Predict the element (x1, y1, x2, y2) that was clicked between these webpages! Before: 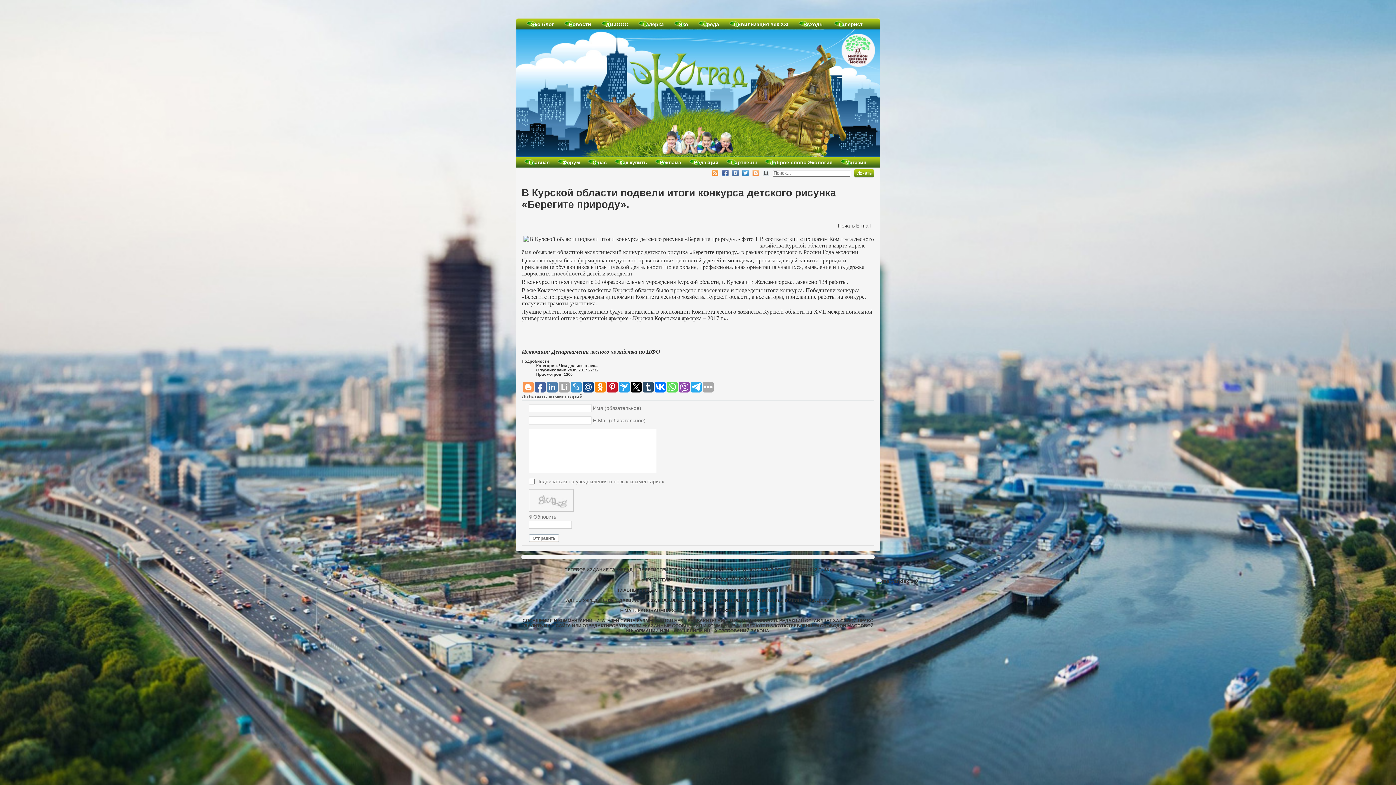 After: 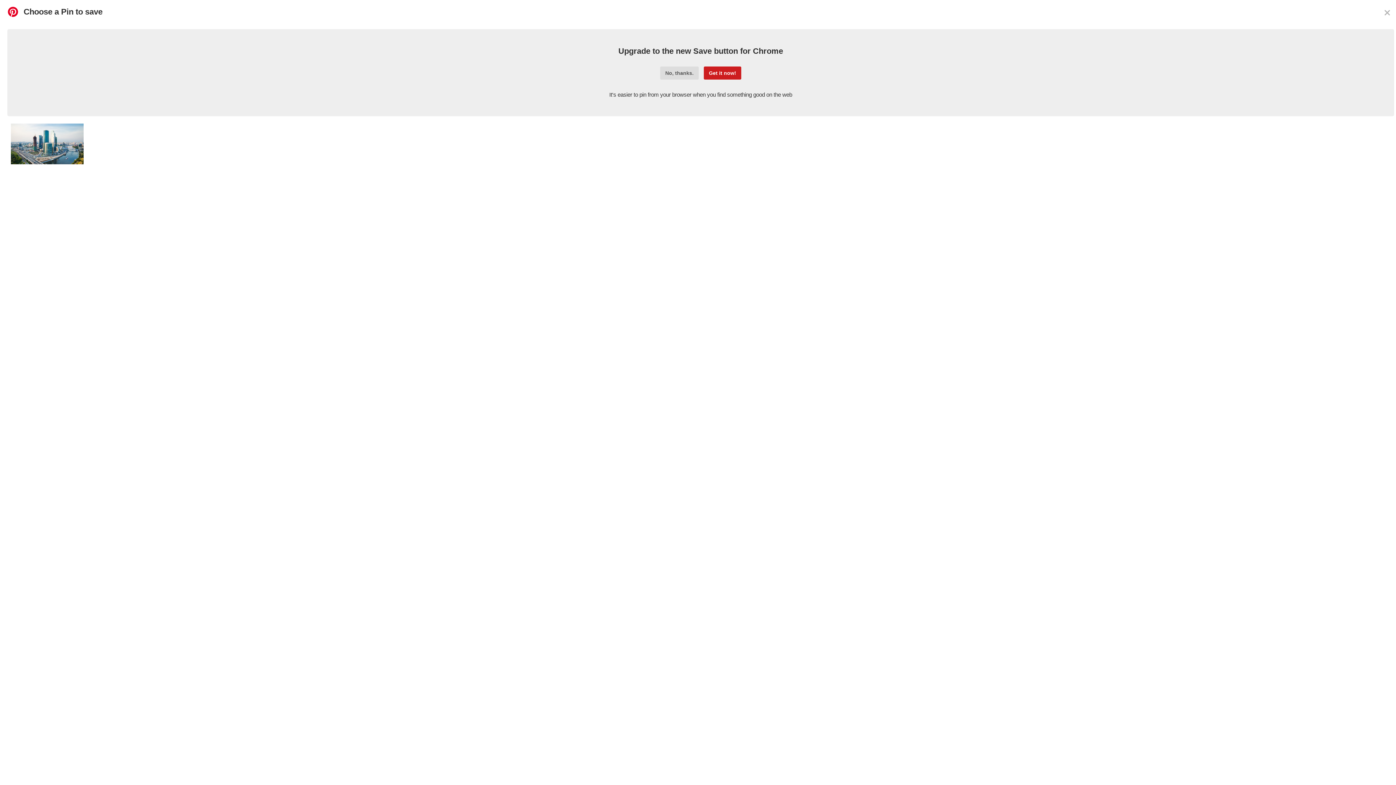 Action: bbox: (606, 381, 617, 392)